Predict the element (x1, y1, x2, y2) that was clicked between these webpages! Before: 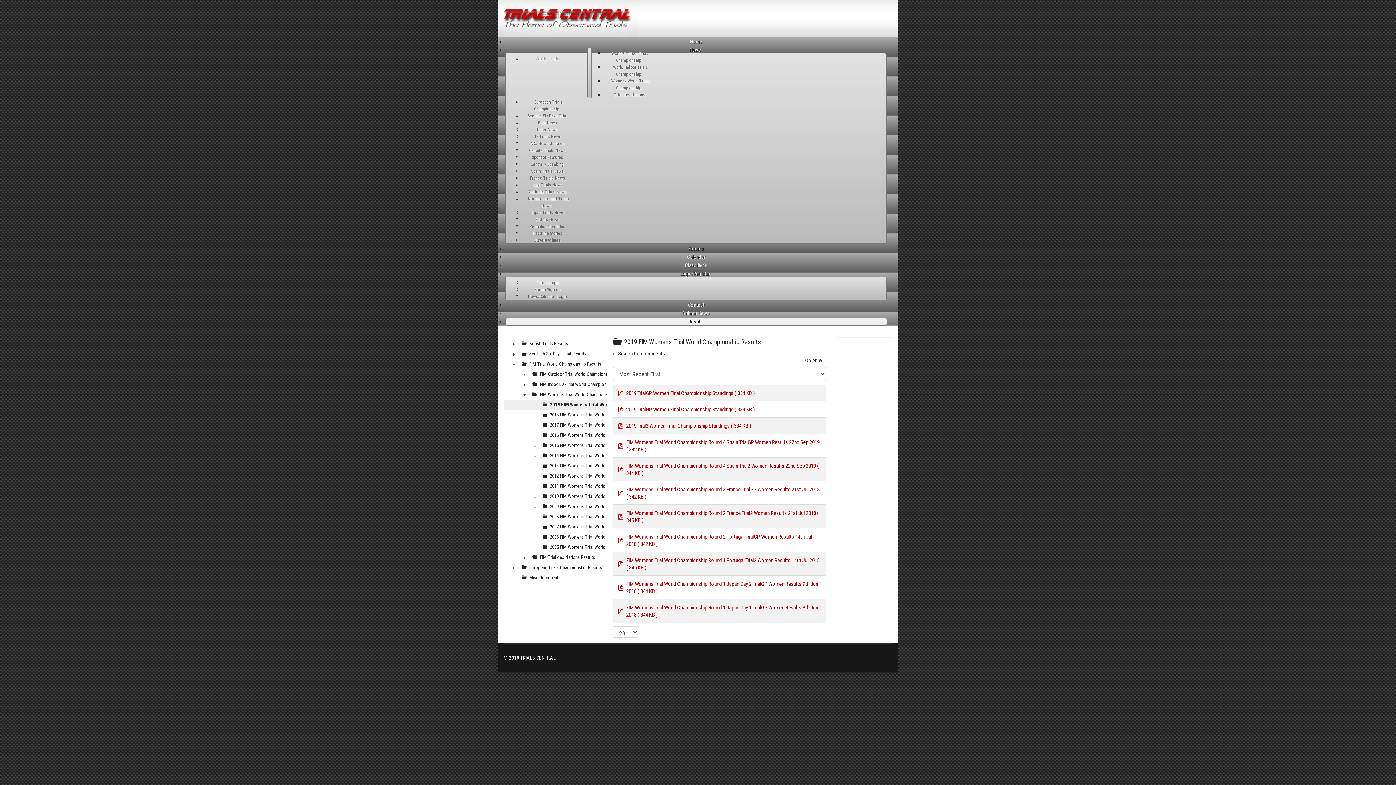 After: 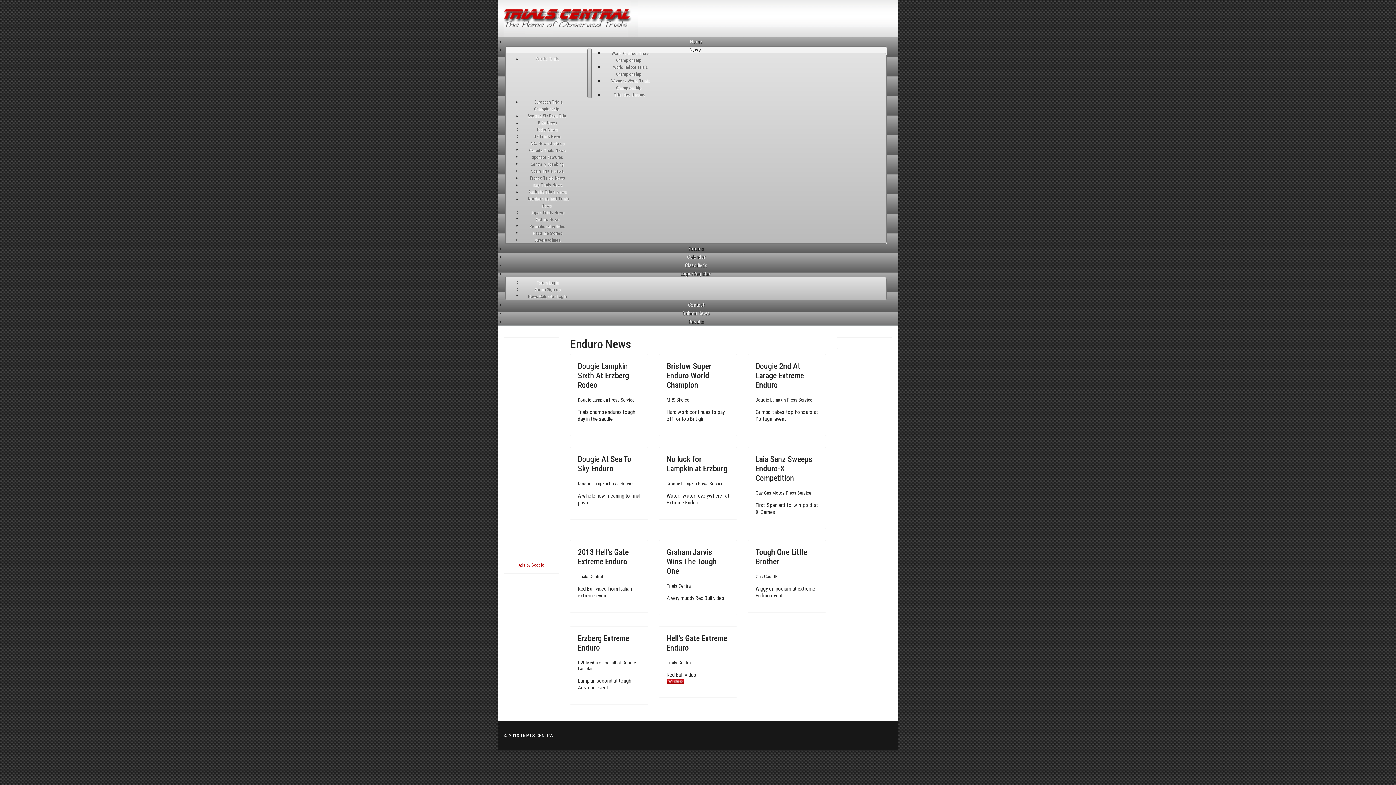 Action: bbox: (533, 213, 561, 225) label: Enduro News